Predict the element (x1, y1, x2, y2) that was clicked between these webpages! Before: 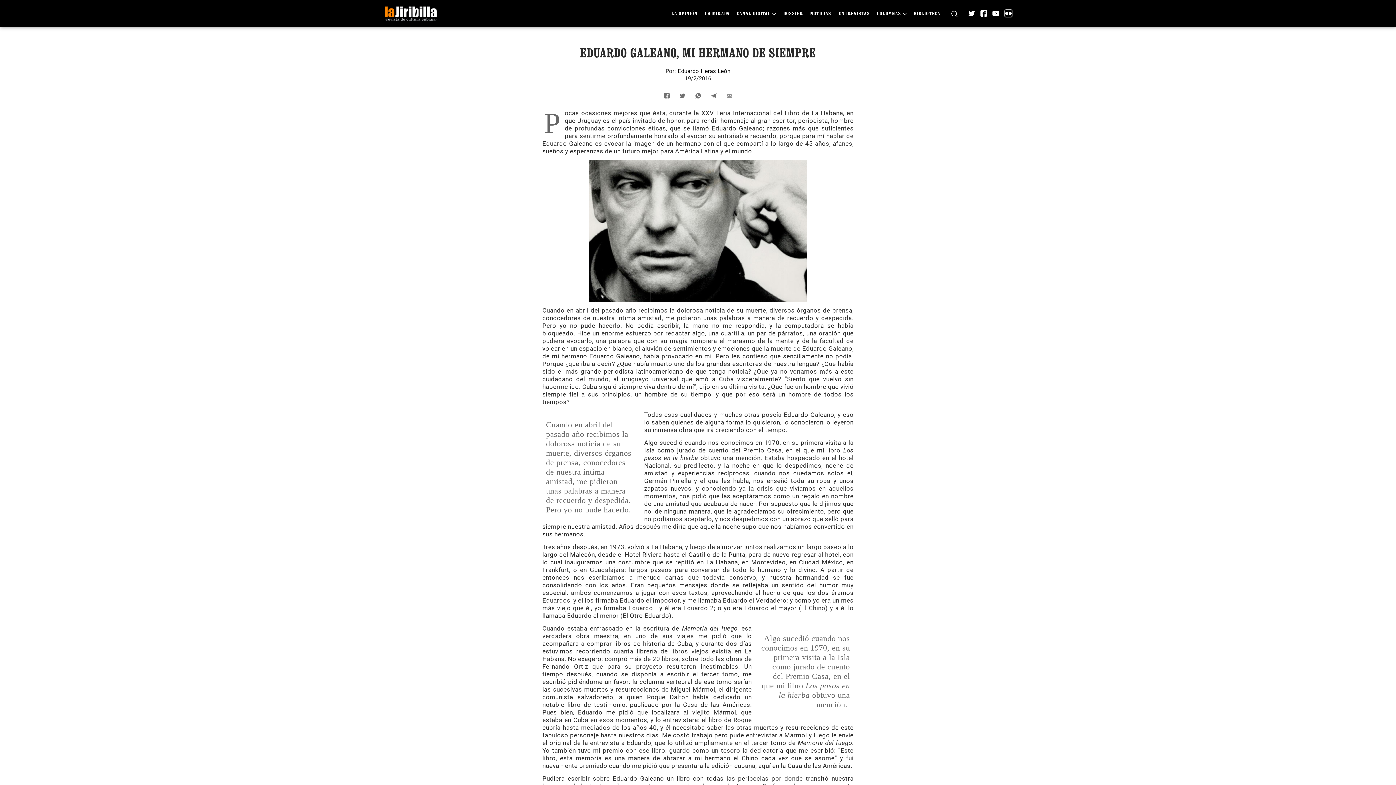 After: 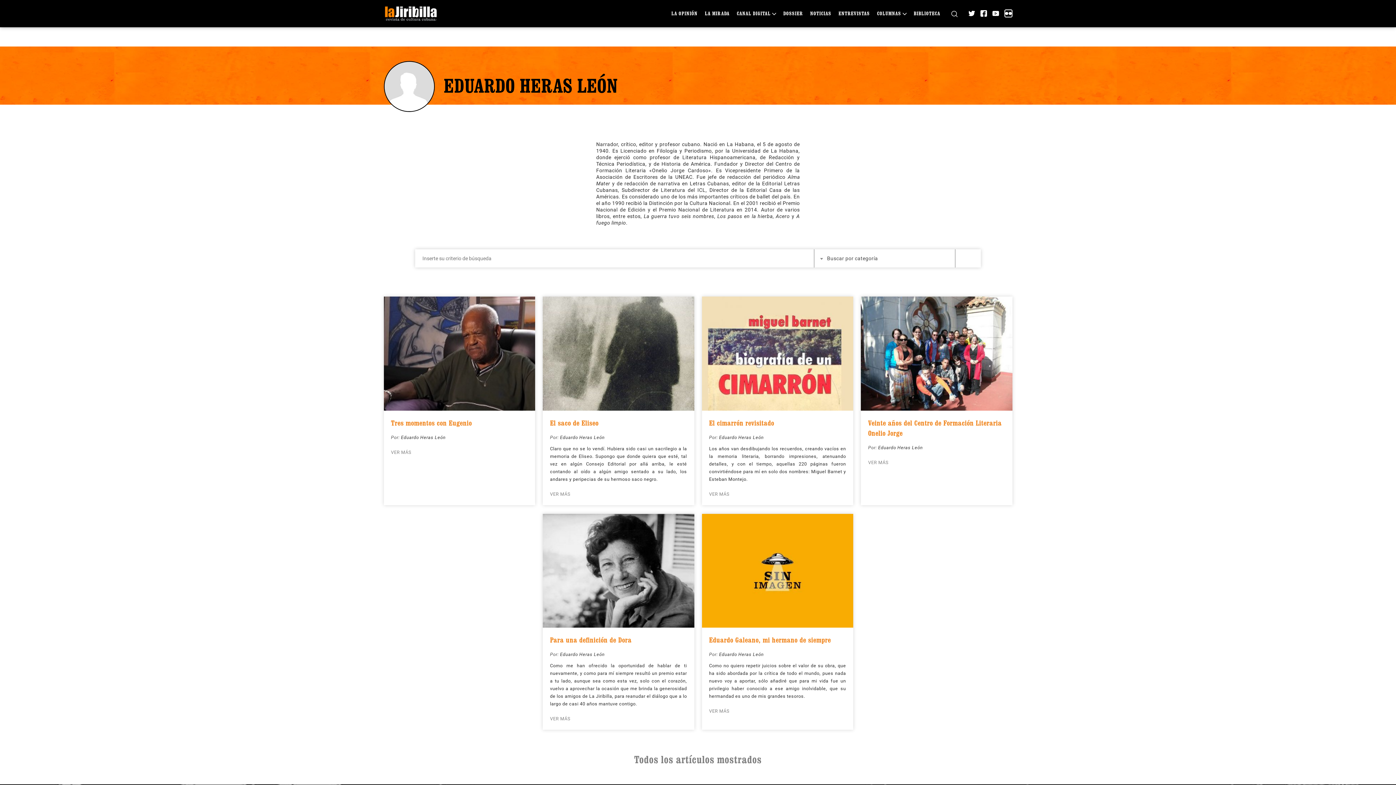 Action: bbox: (677, 68, 730, 74) label: Eduardo Heras León